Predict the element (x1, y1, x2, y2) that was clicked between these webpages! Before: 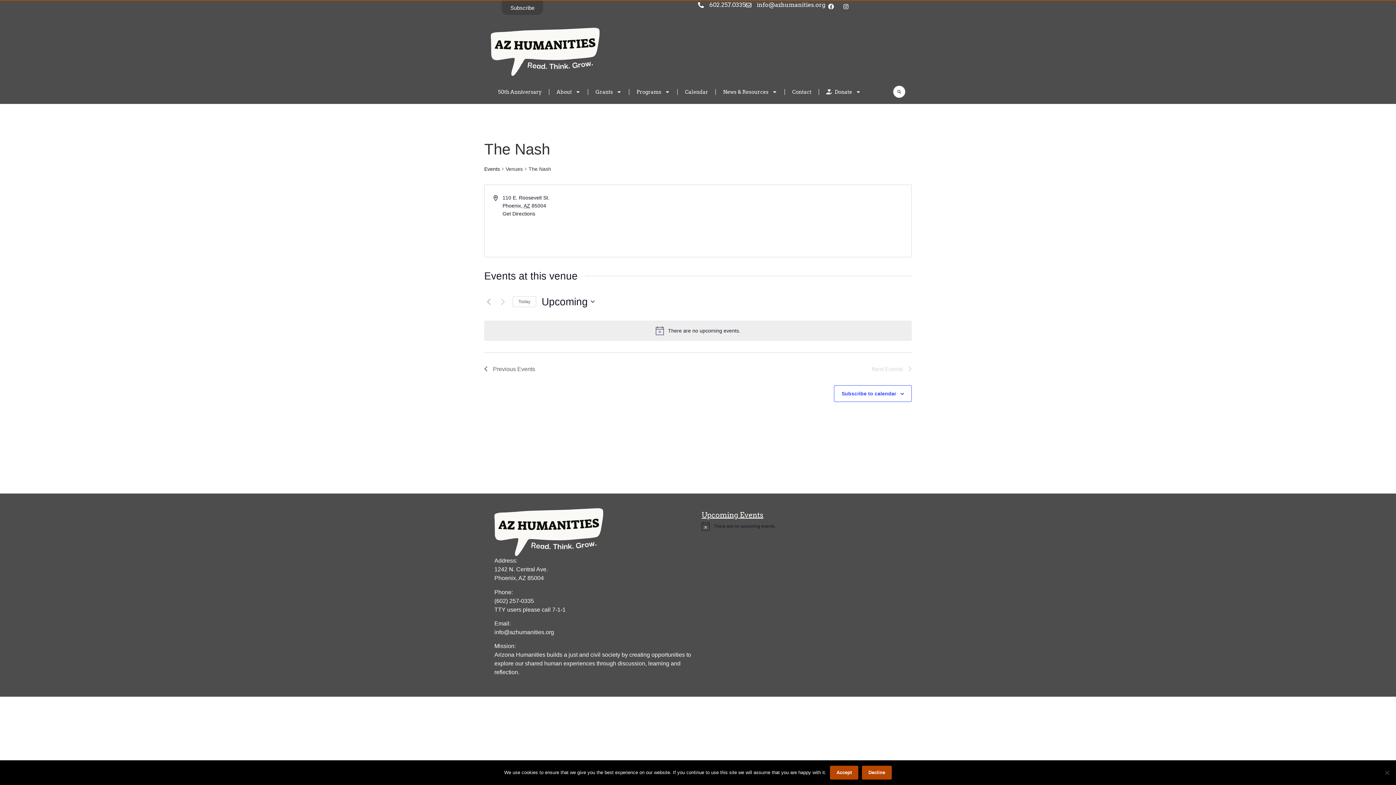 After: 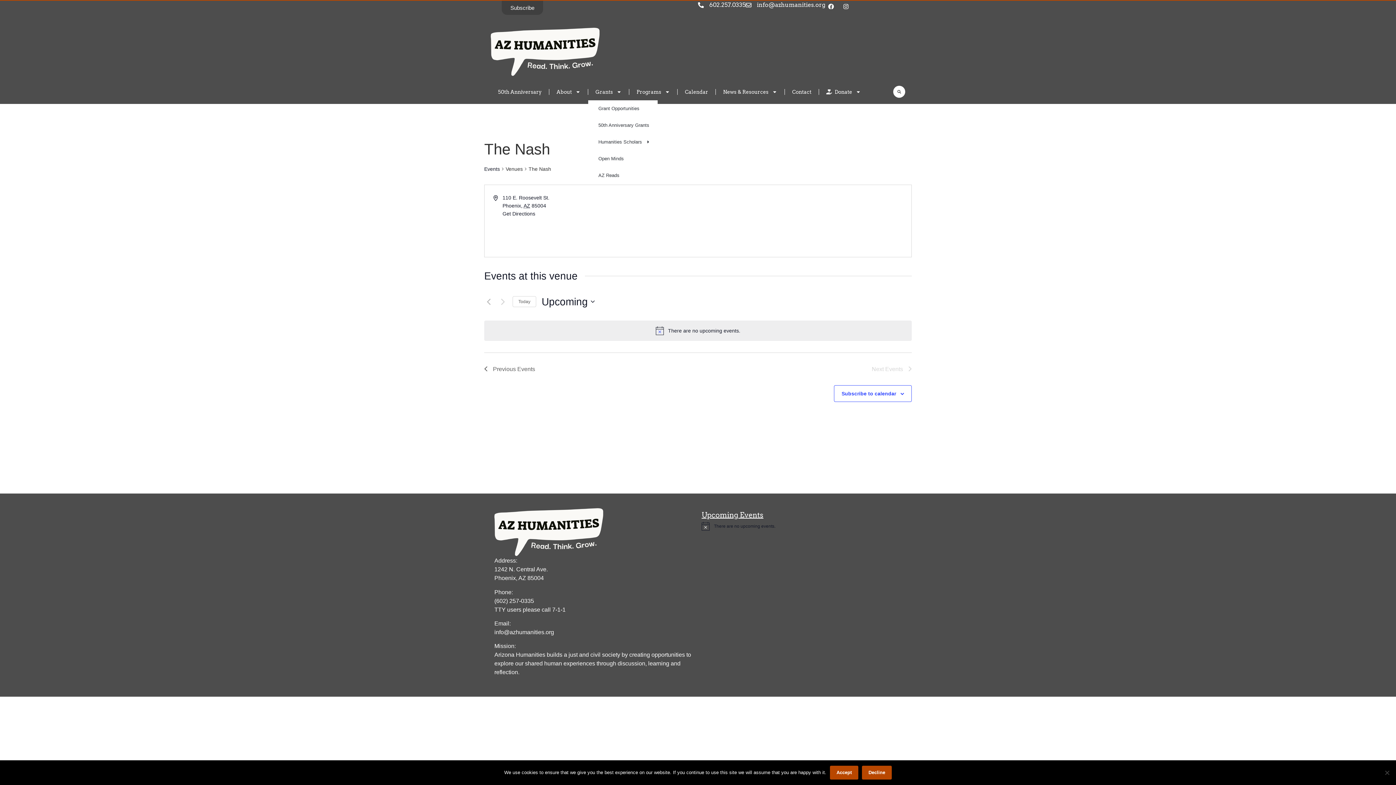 Action: bbox: (588, 83, 629, 100) label: Grants